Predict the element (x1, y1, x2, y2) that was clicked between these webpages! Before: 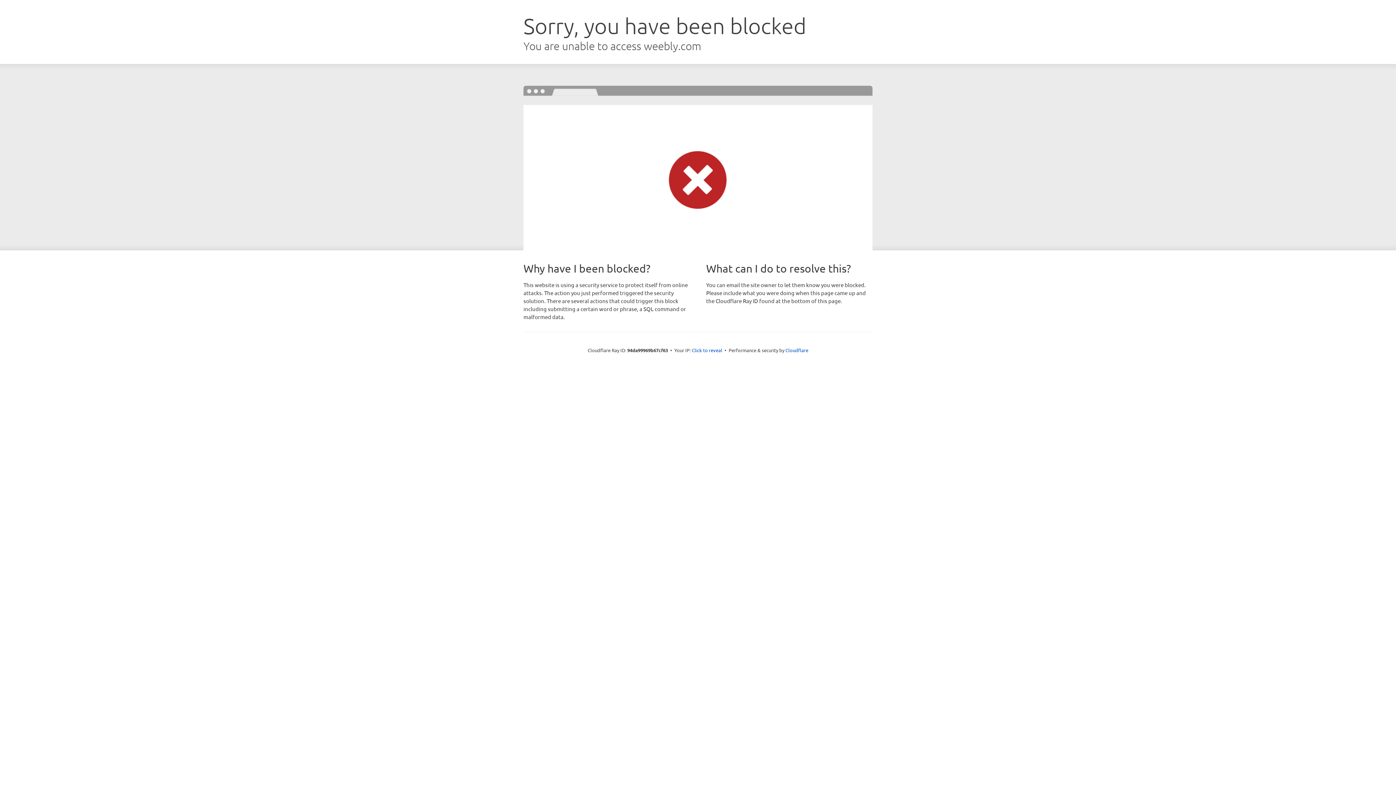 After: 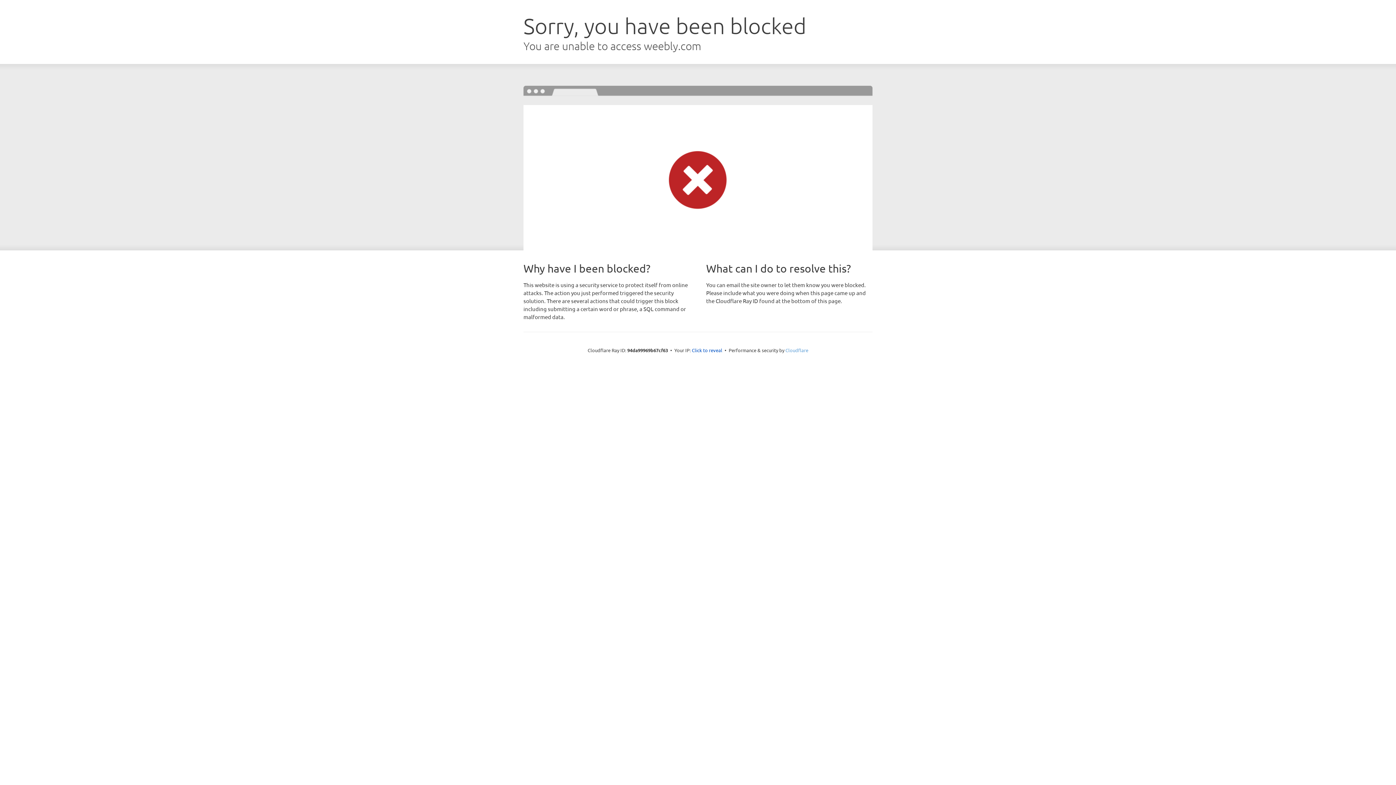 Action: label: Cloudflare bbox: (785, 347, 808, 353)